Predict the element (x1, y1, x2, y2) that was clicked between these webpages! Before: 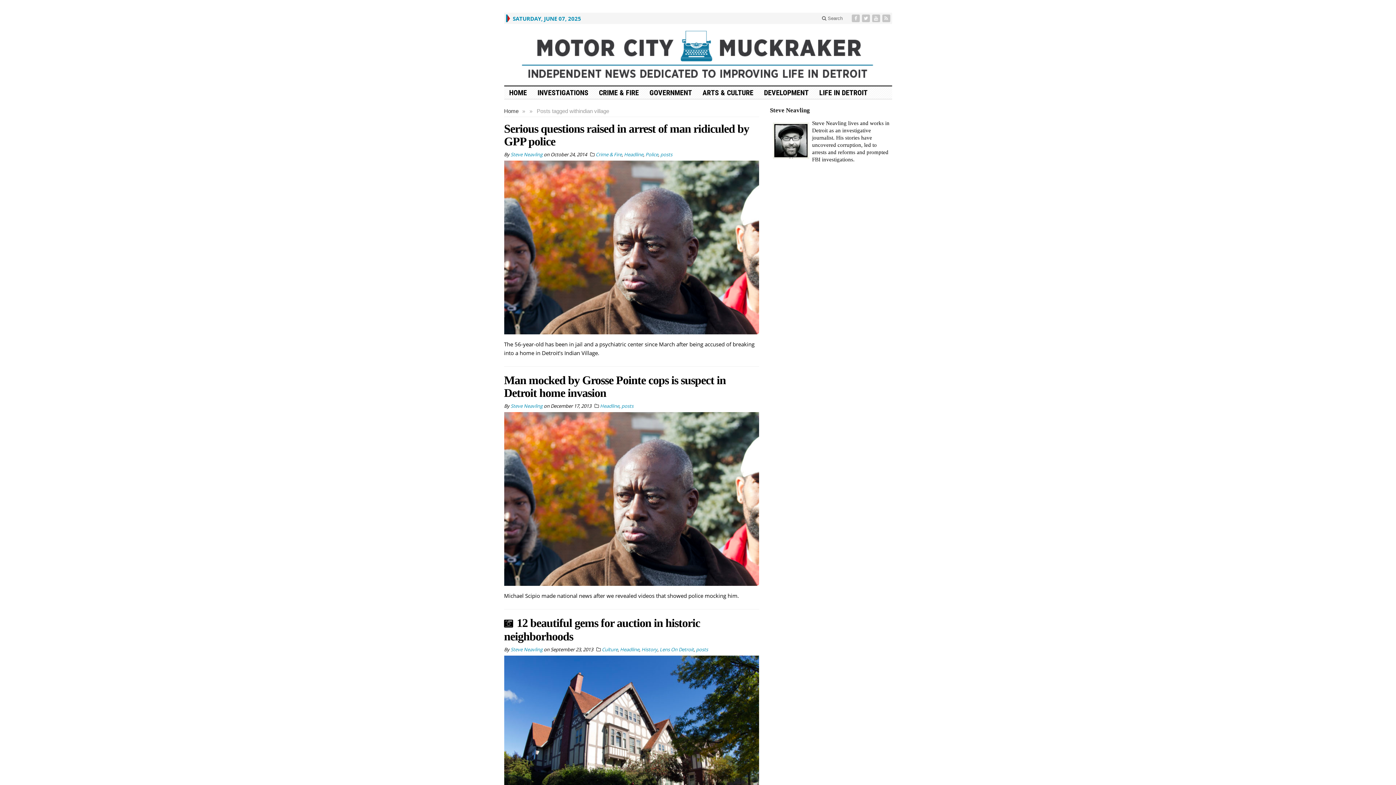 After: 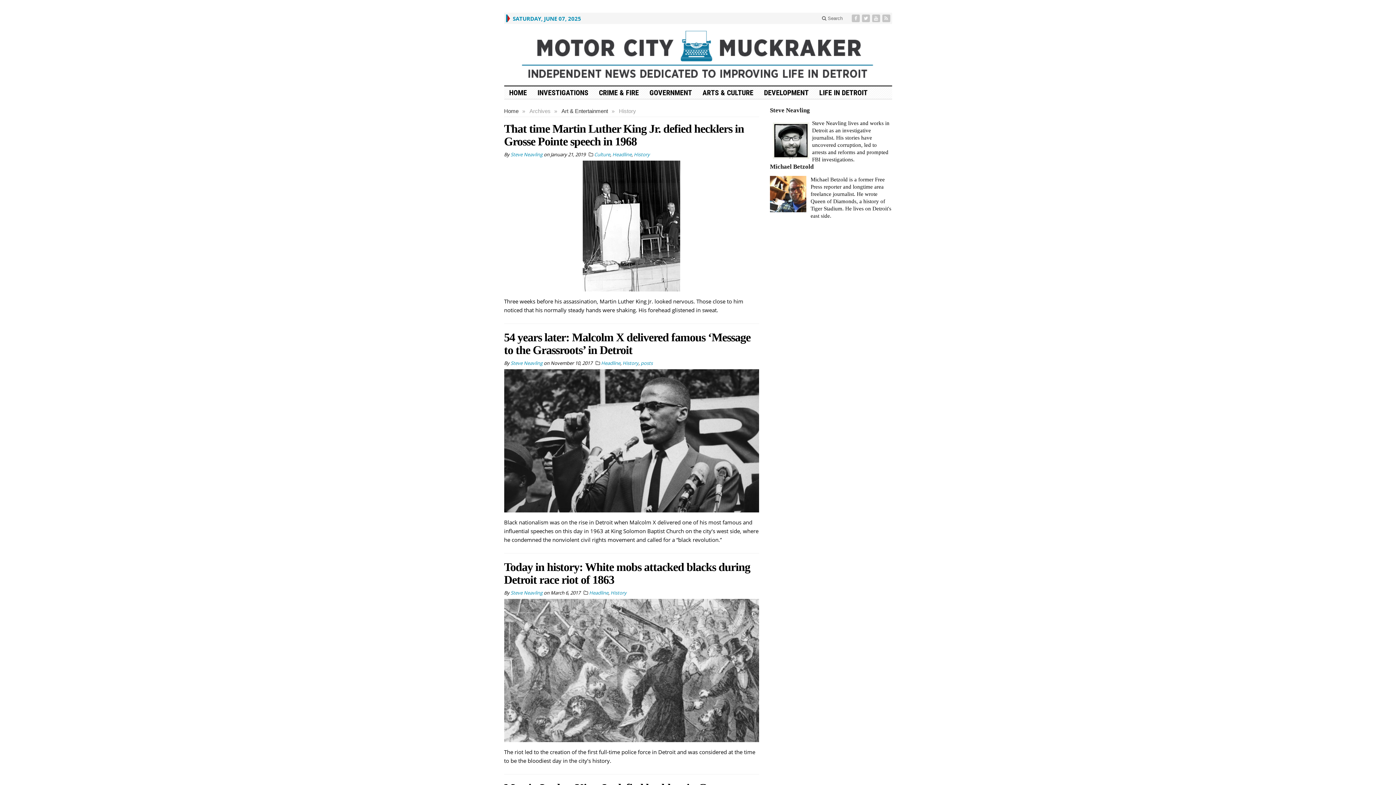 Action: label: History bbox: (641, 646, 657, 653)